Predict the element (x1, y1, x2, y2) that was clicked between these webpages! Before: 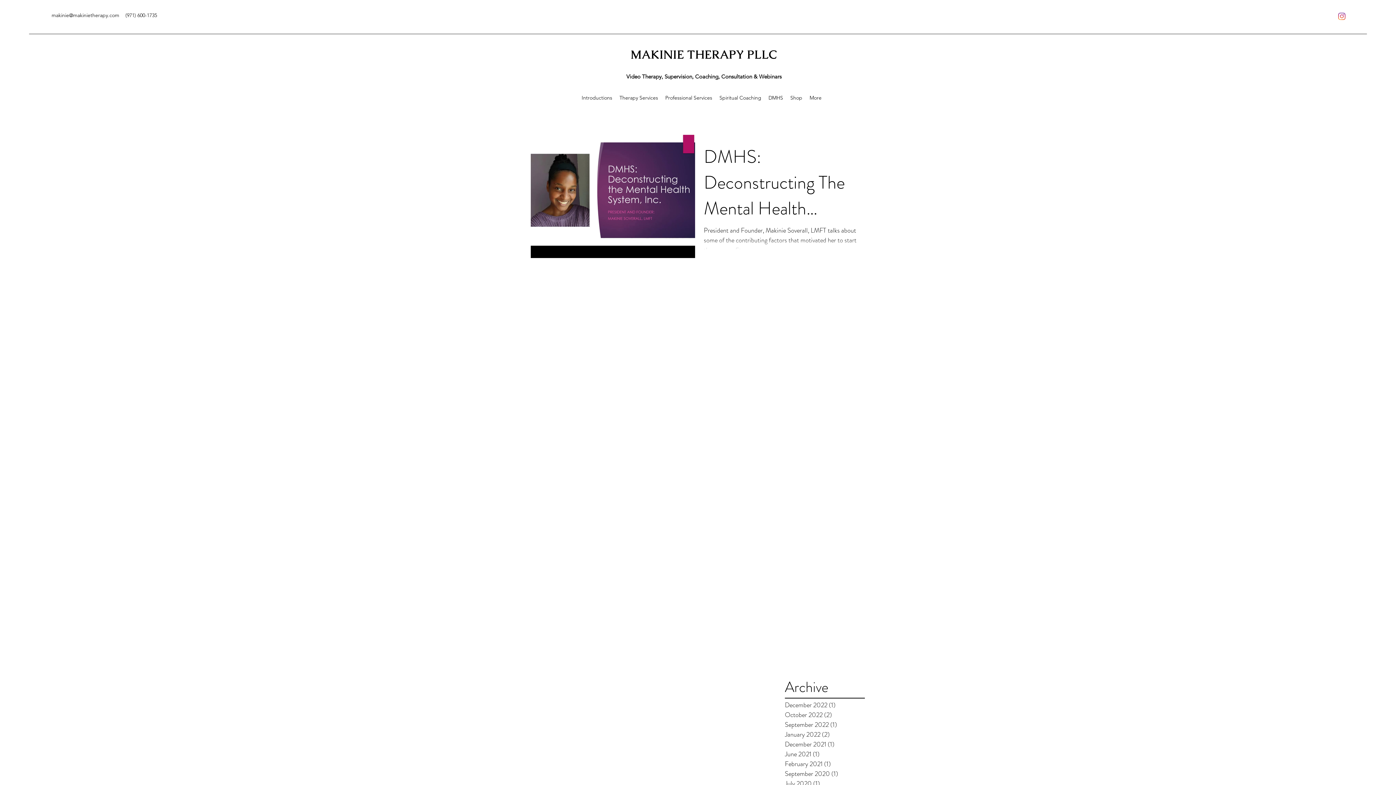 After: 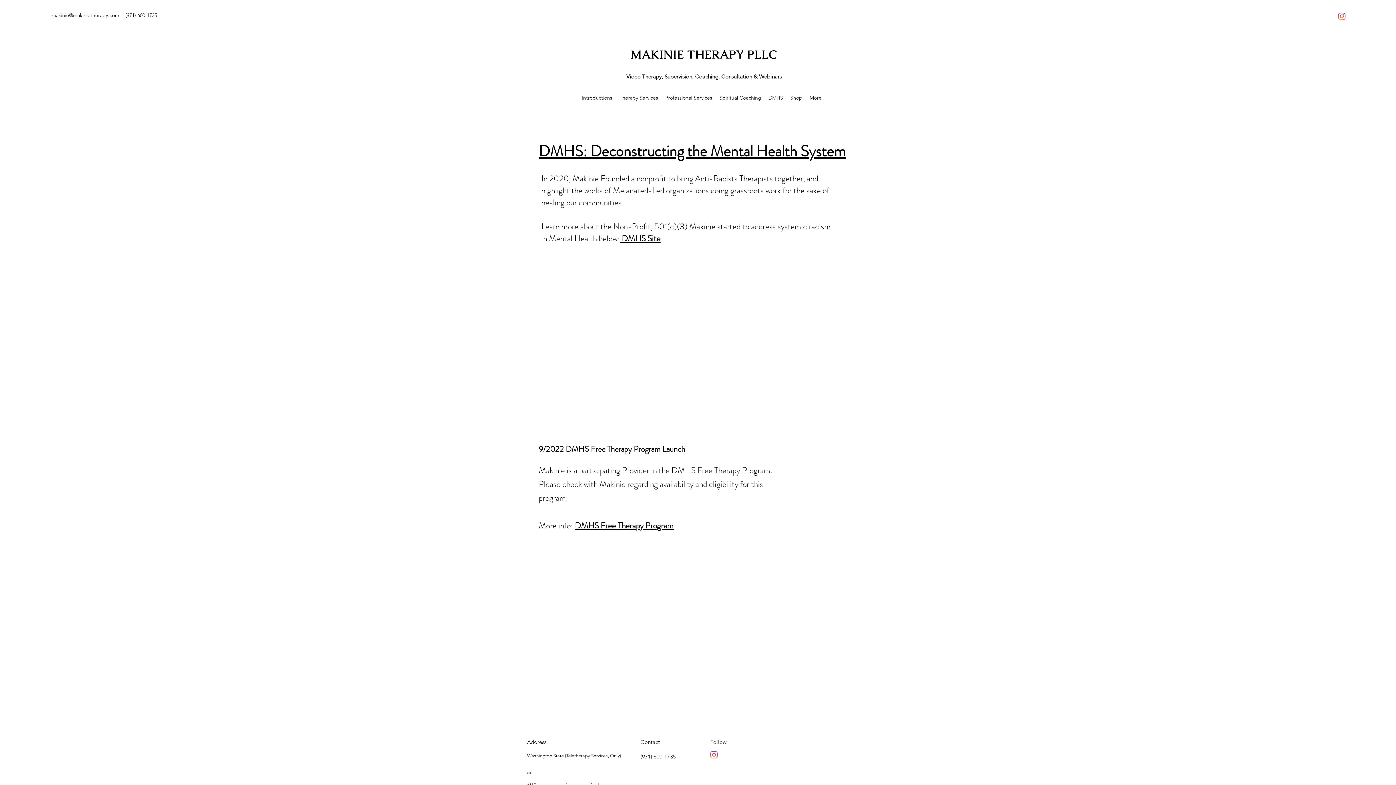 Action: label: DMHS bbox: (765, 92, 786, 103)